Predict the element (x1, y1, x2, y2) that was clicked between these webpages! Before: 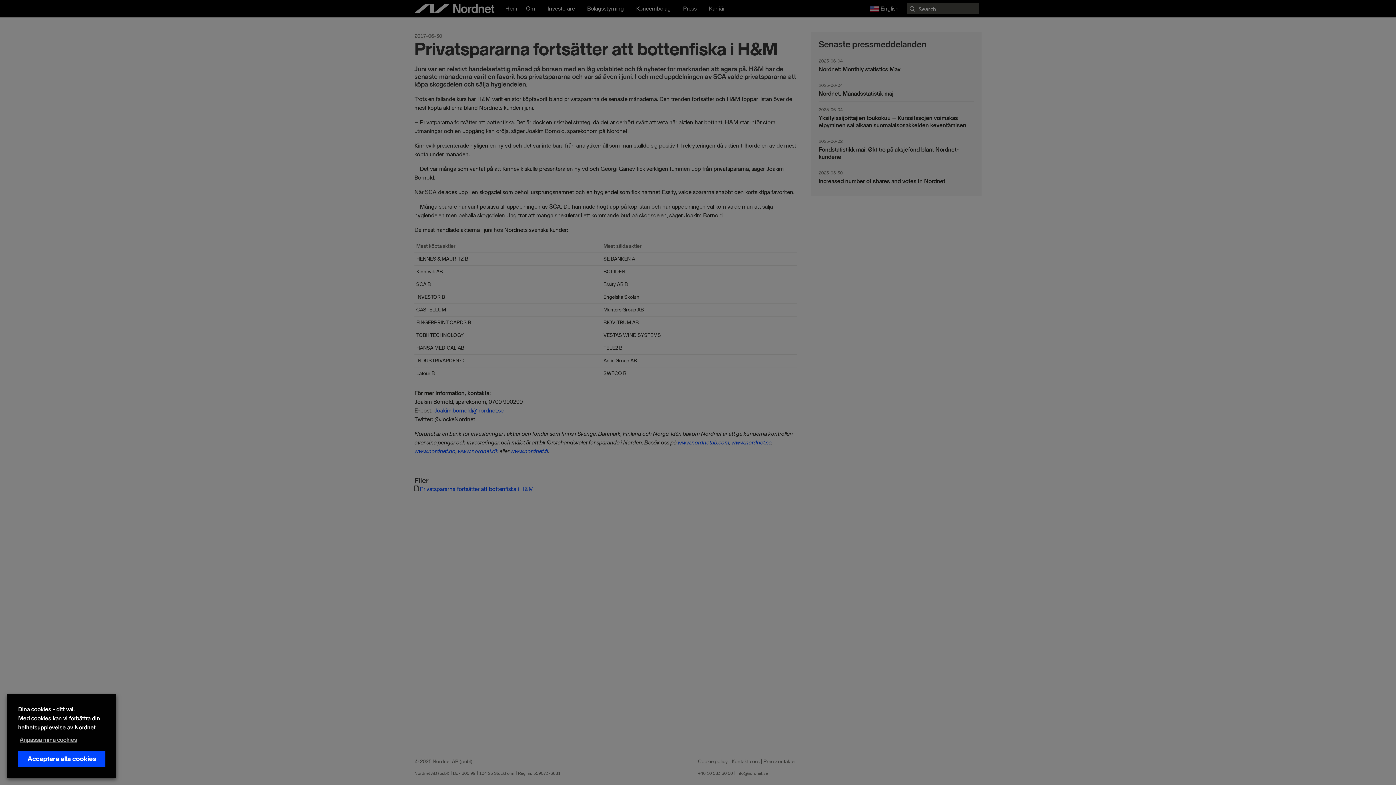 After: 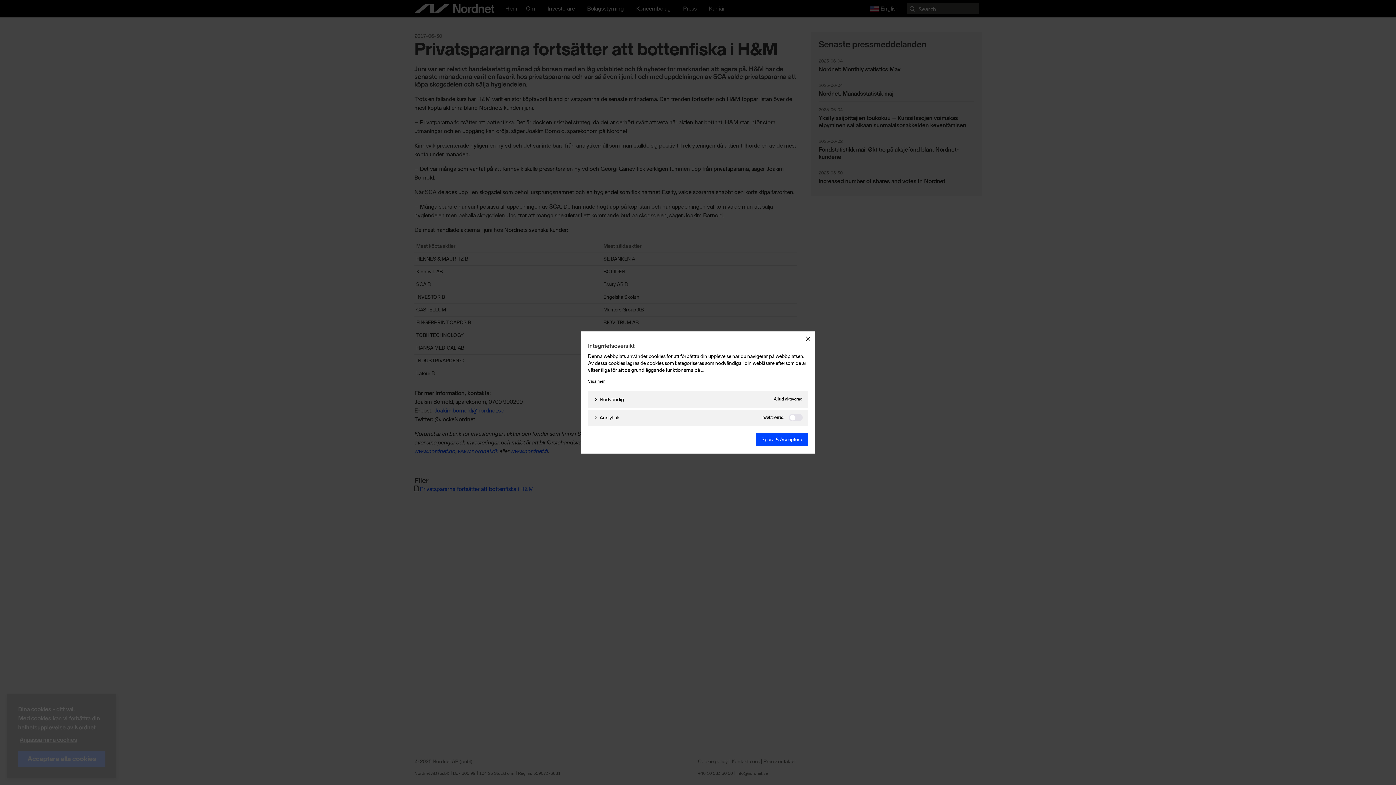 Action: bbox: (18, 732, 82, 748) label: Anpassa mina cookies